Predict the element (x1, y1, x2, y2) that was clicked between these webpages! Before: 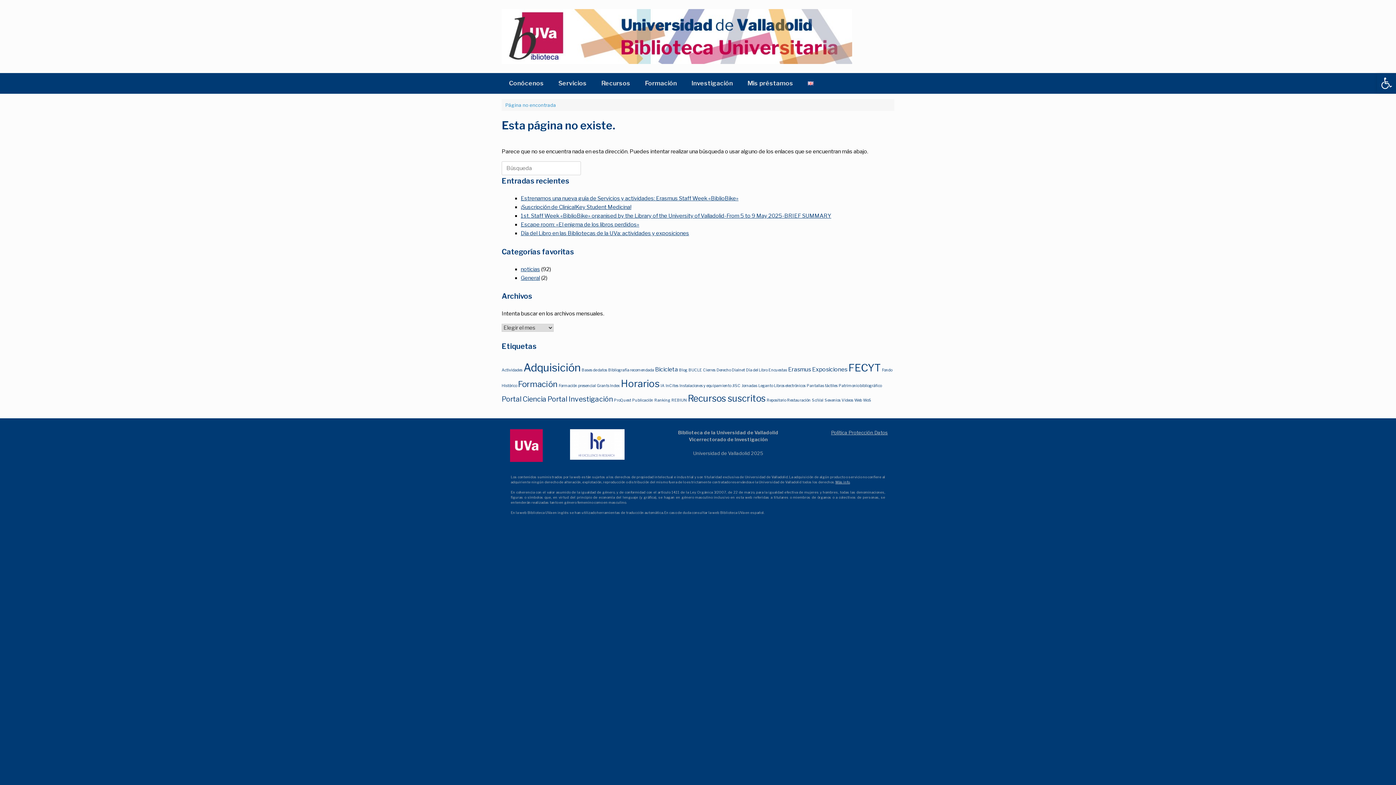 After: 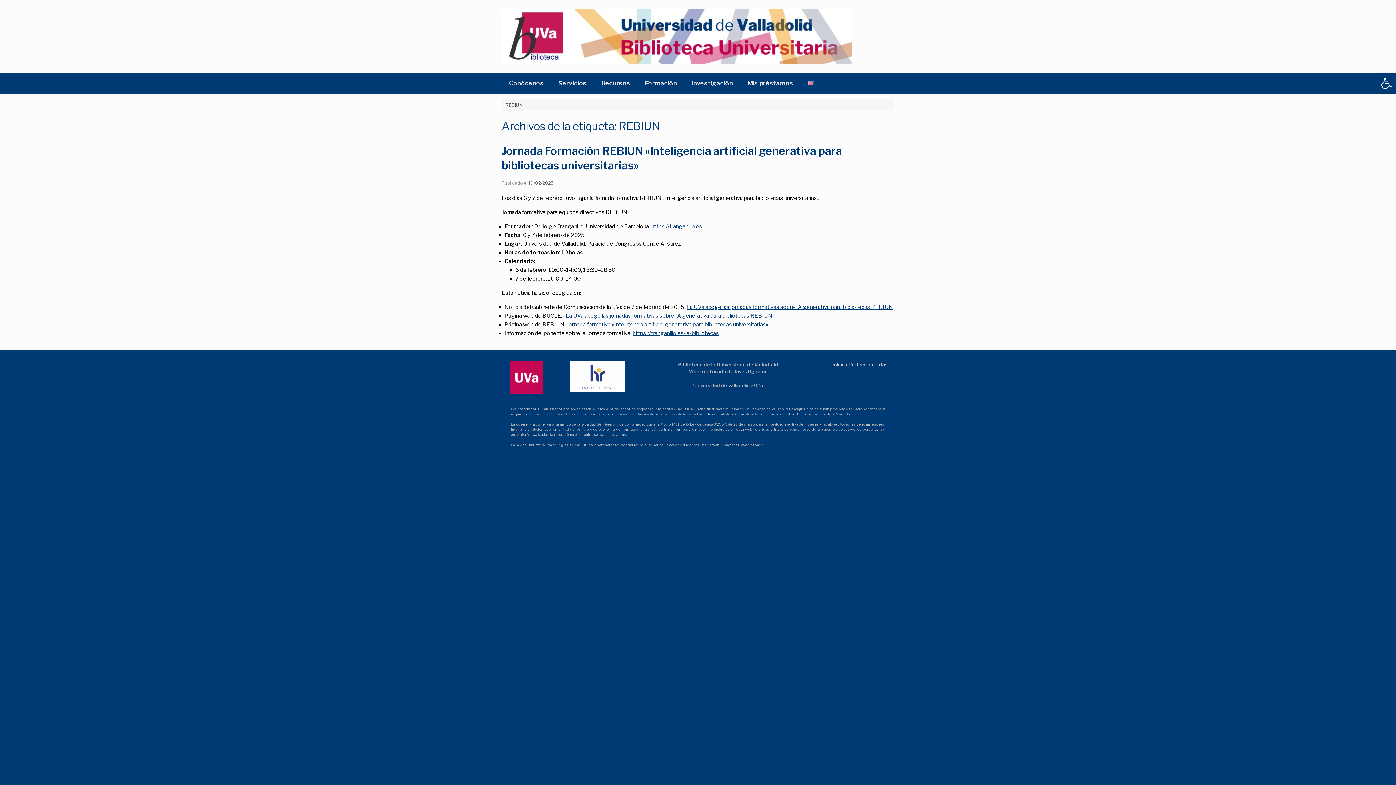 Action: bbox: (671, 398, 686, 402) label: REBIUN (1 elemento)